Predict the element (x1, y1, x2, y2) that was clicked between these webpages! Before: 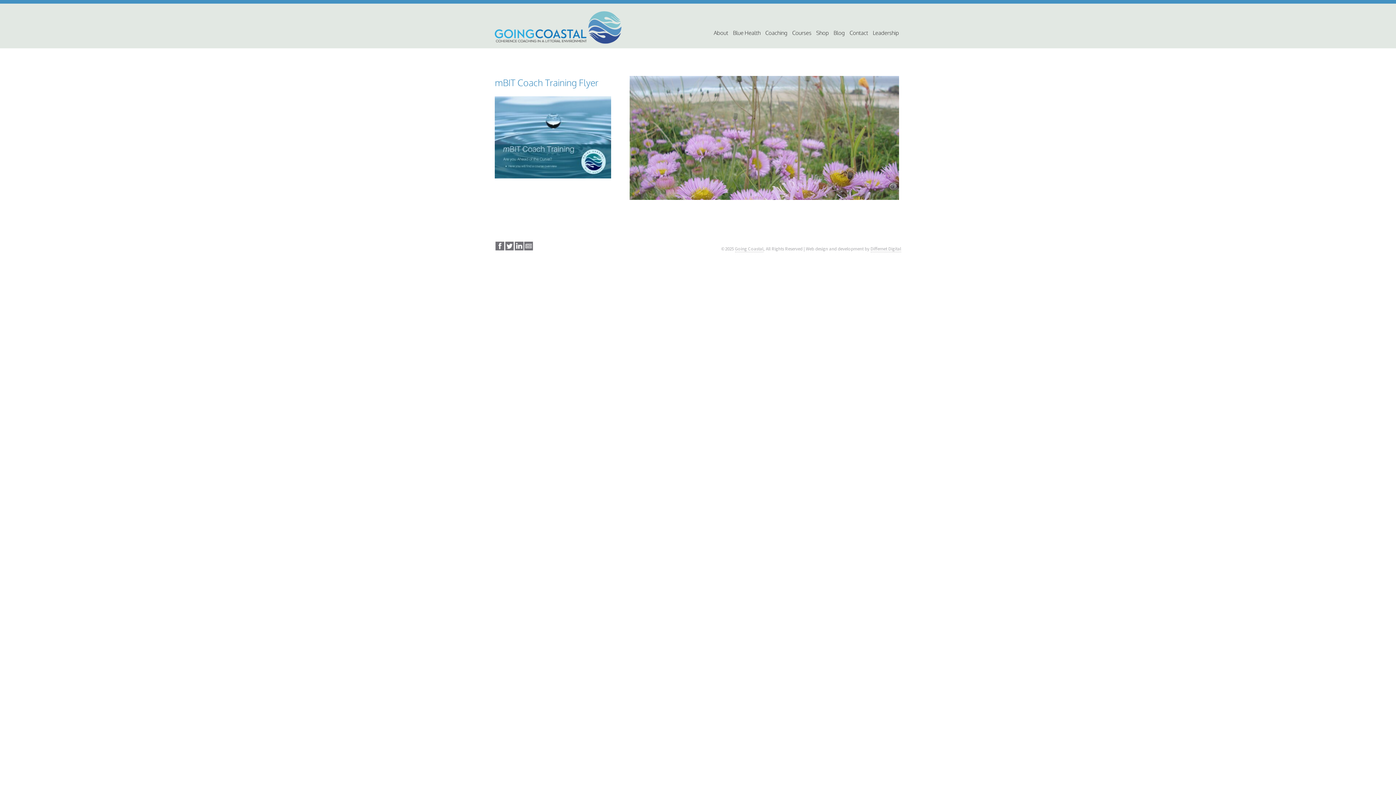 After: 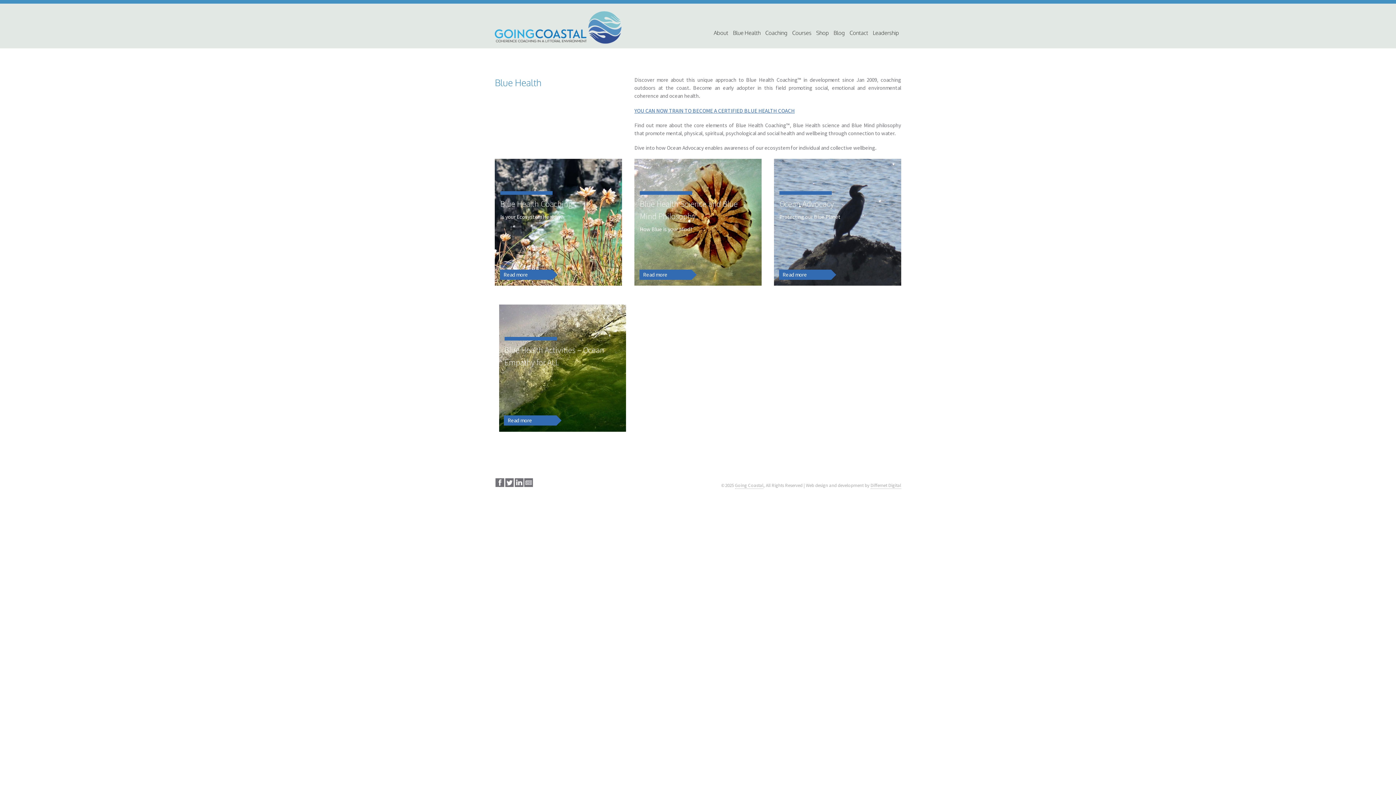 Action: bbox: (733, 29, 760, 36) label: Blue Health